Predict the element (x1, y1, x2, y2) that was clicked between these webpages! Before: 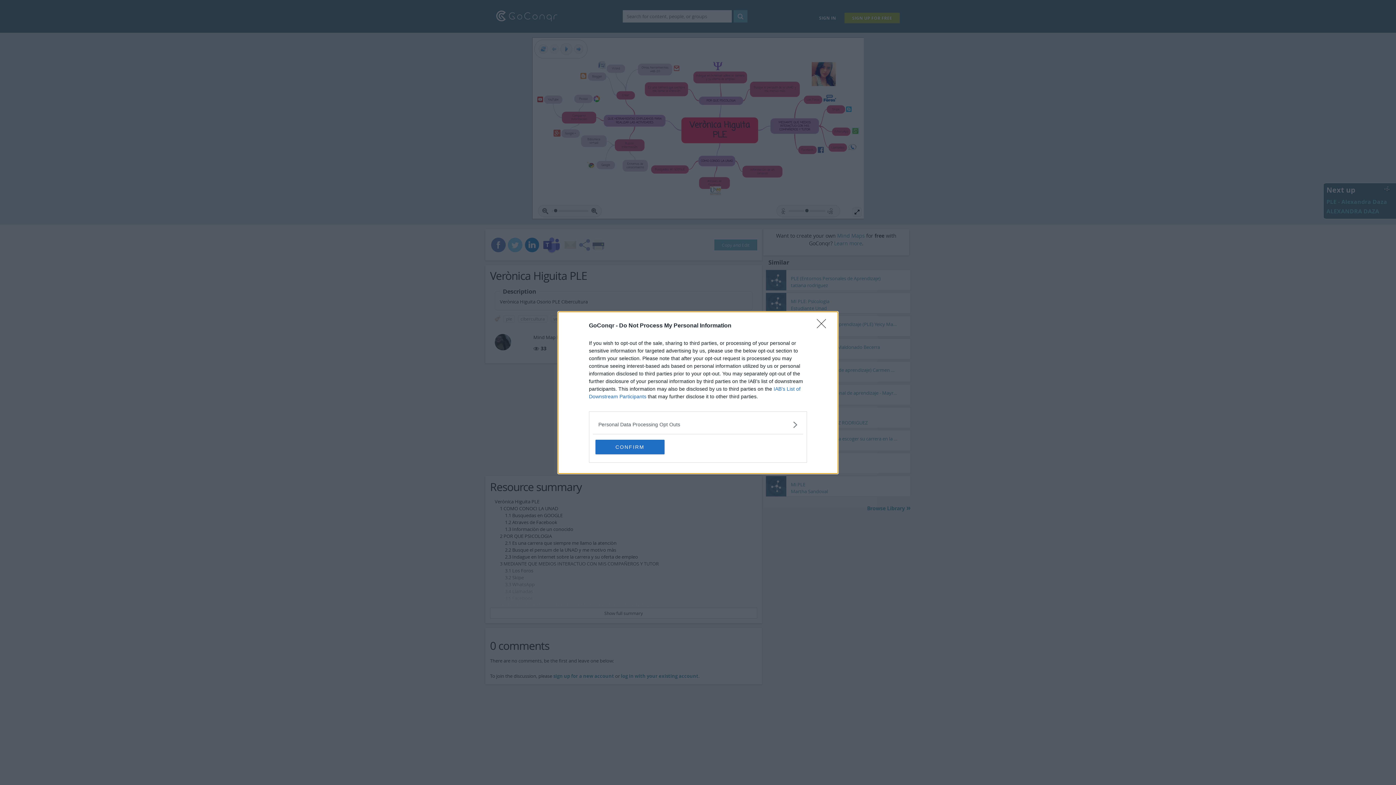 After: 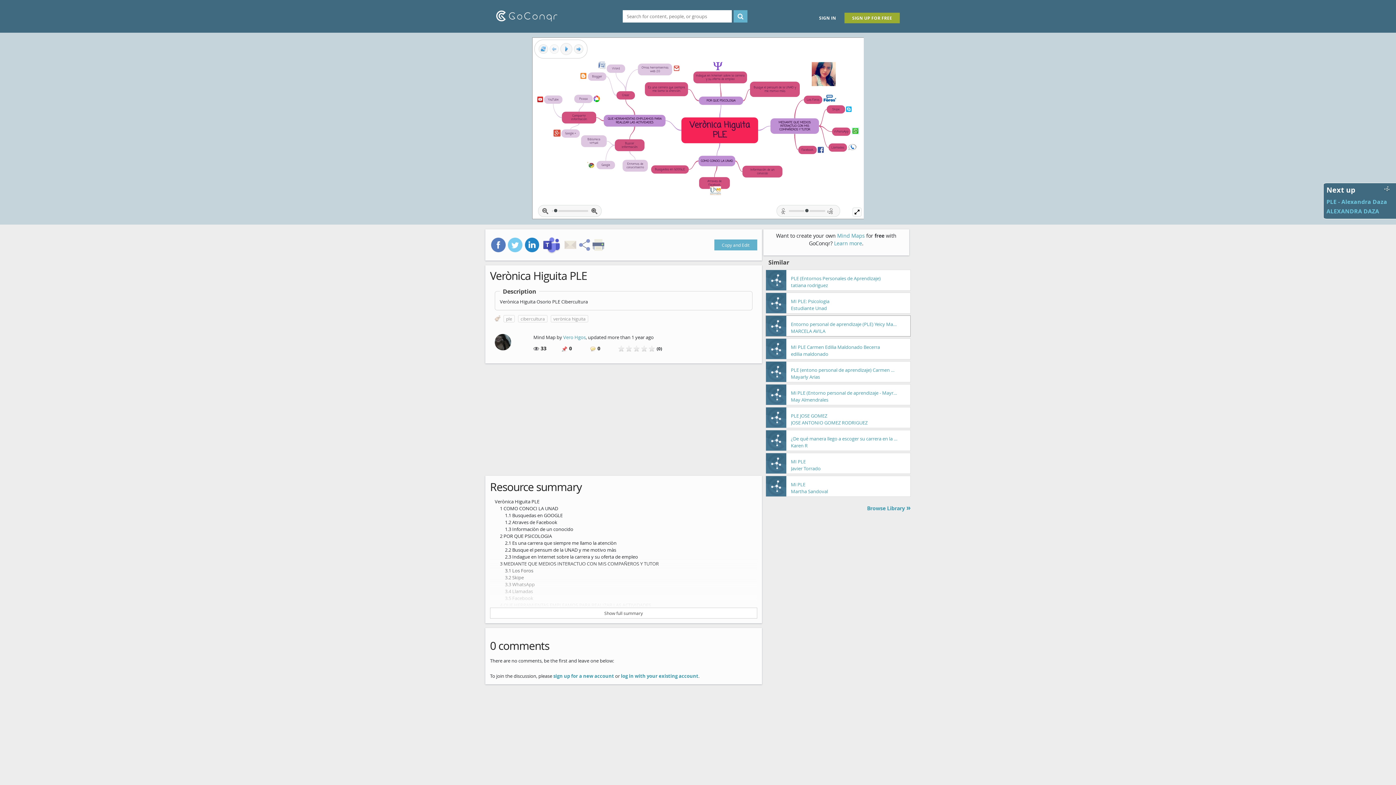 Action: label: Close bbox: (817, 319, 830, 332)